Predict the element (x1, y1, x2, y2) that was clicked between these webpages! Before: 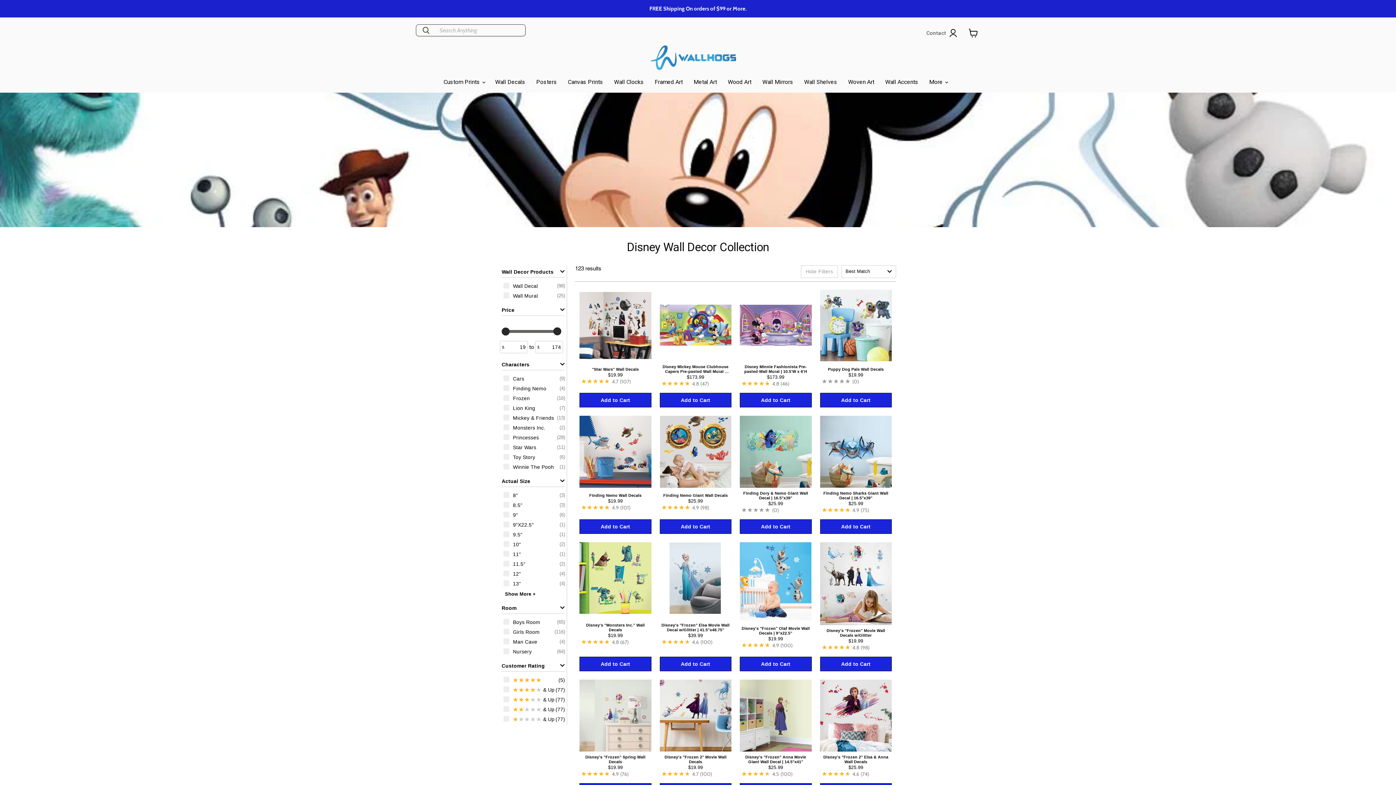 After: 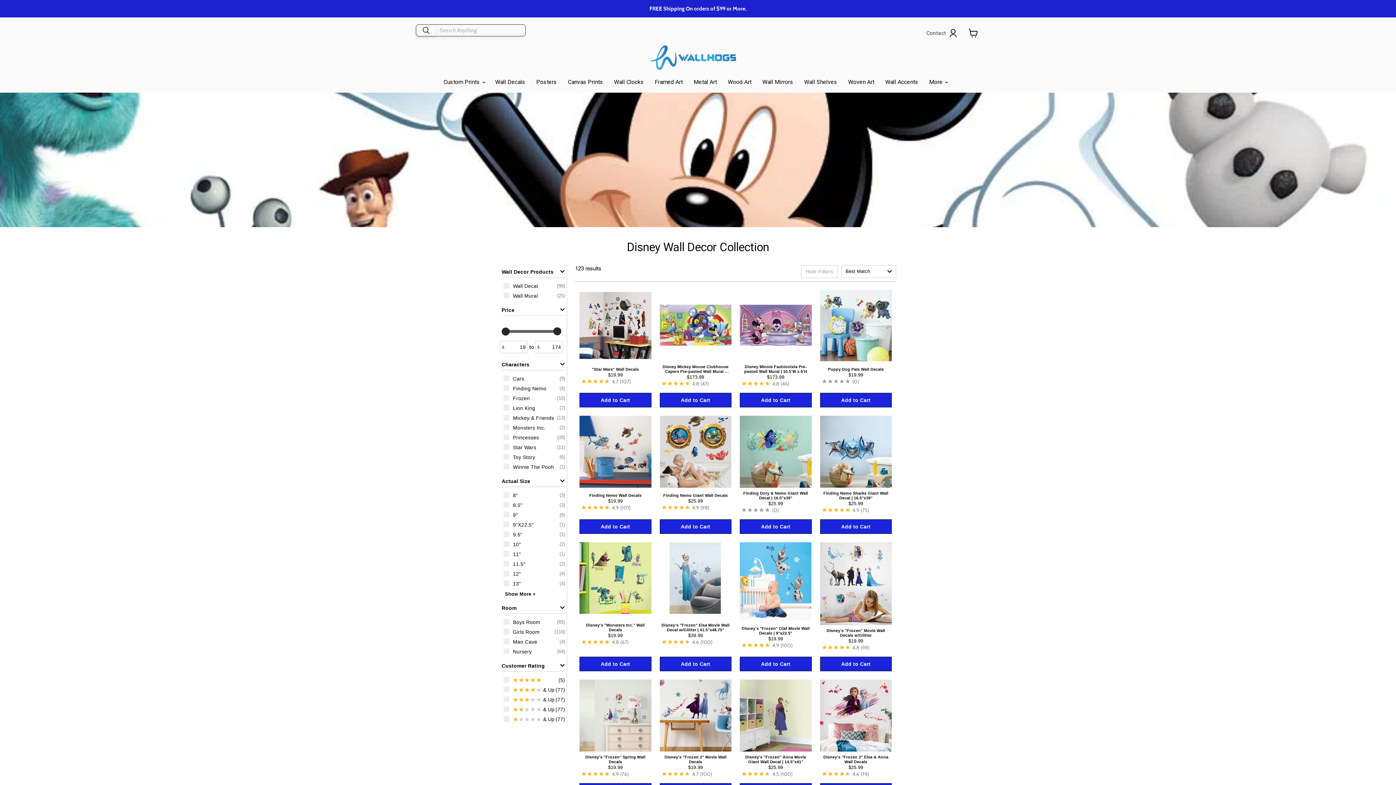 Action: bbox: (416, 24, 436, 36) label: Search